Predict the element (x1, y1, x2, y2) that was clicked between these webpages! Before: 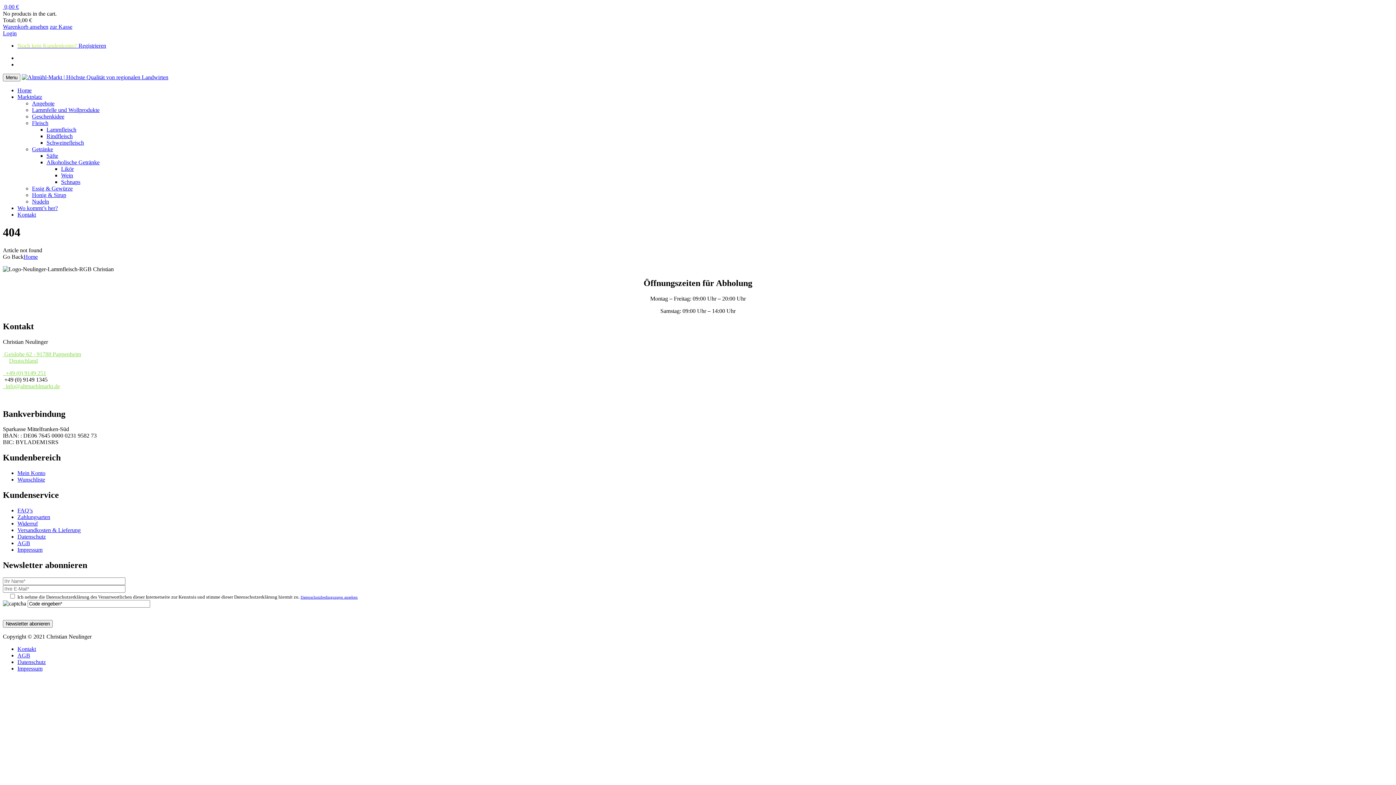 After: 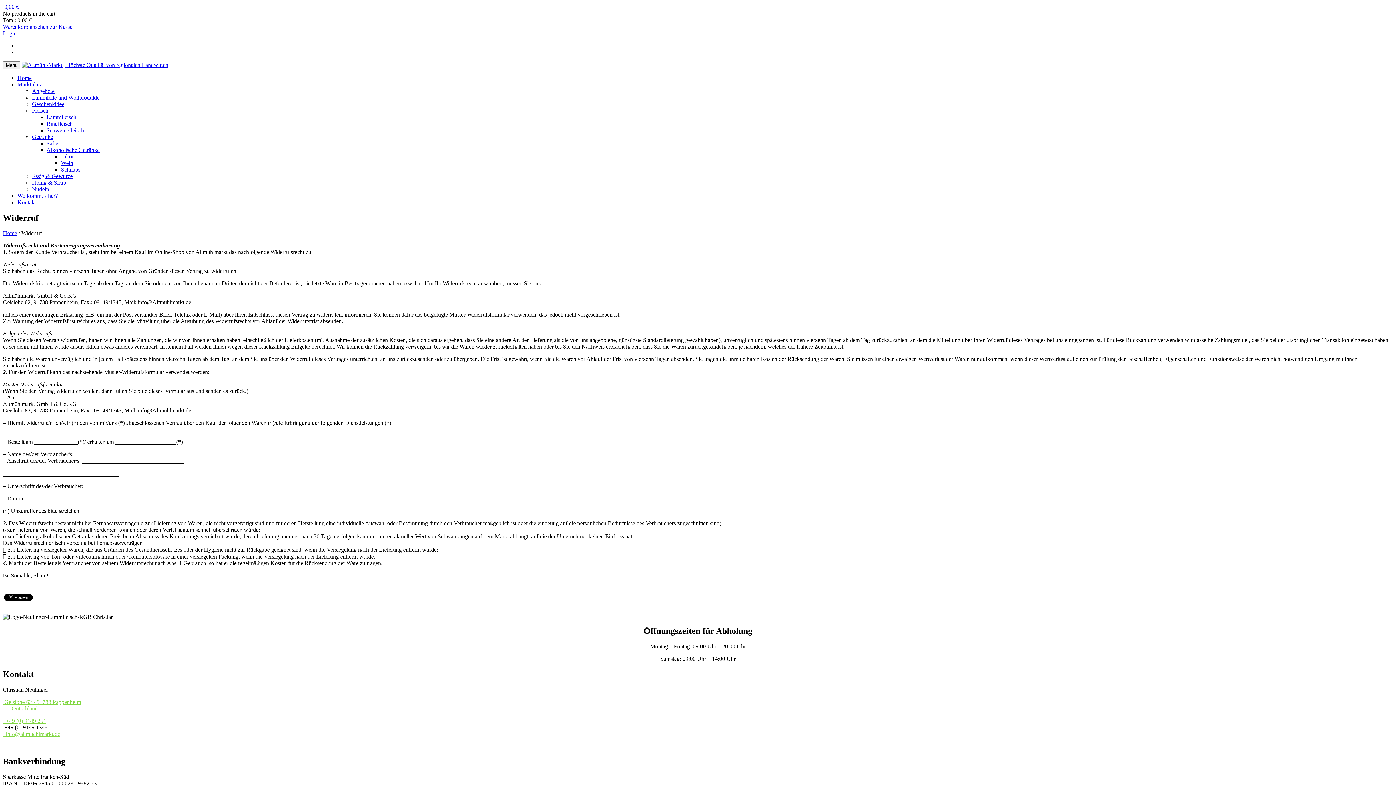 Action: label: Widerruf bbox: (17, 520, 37, 526)